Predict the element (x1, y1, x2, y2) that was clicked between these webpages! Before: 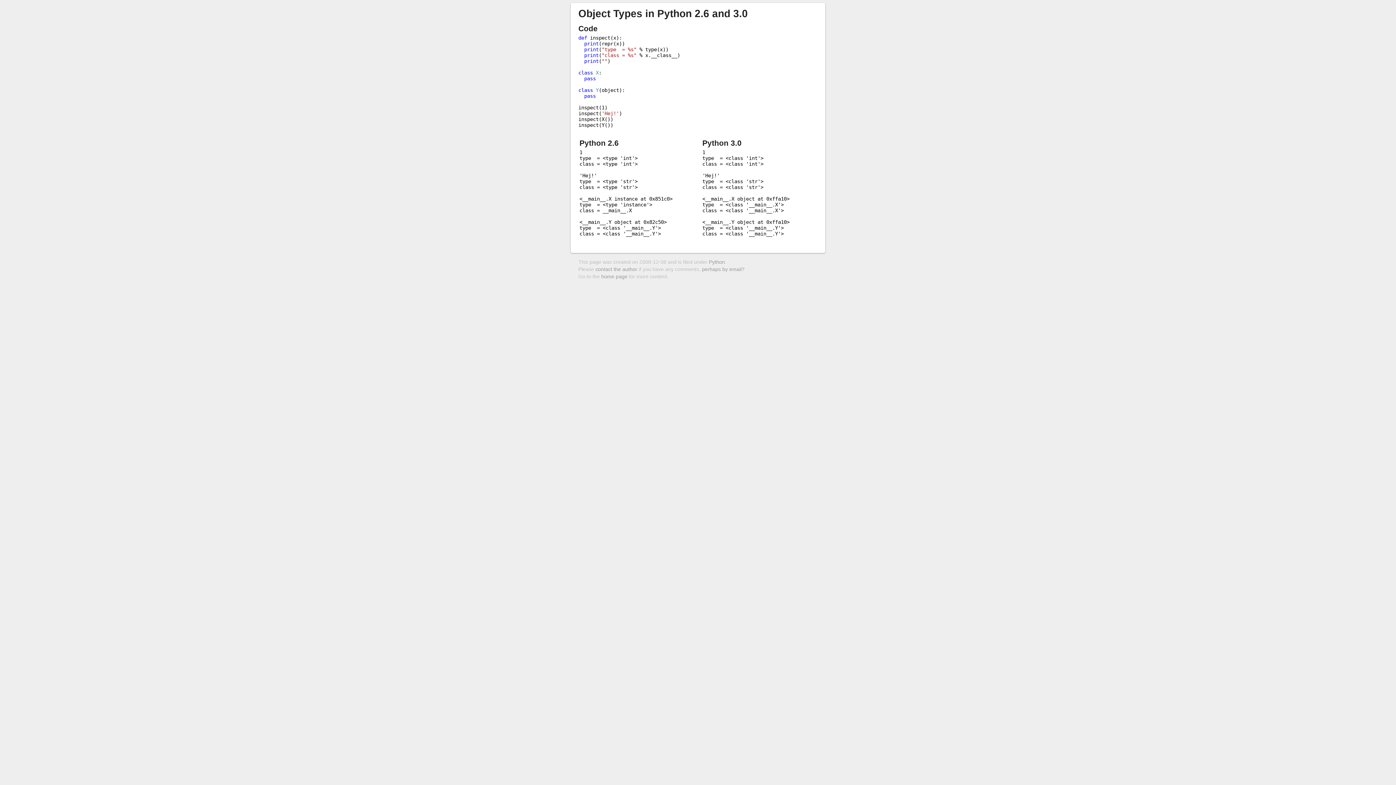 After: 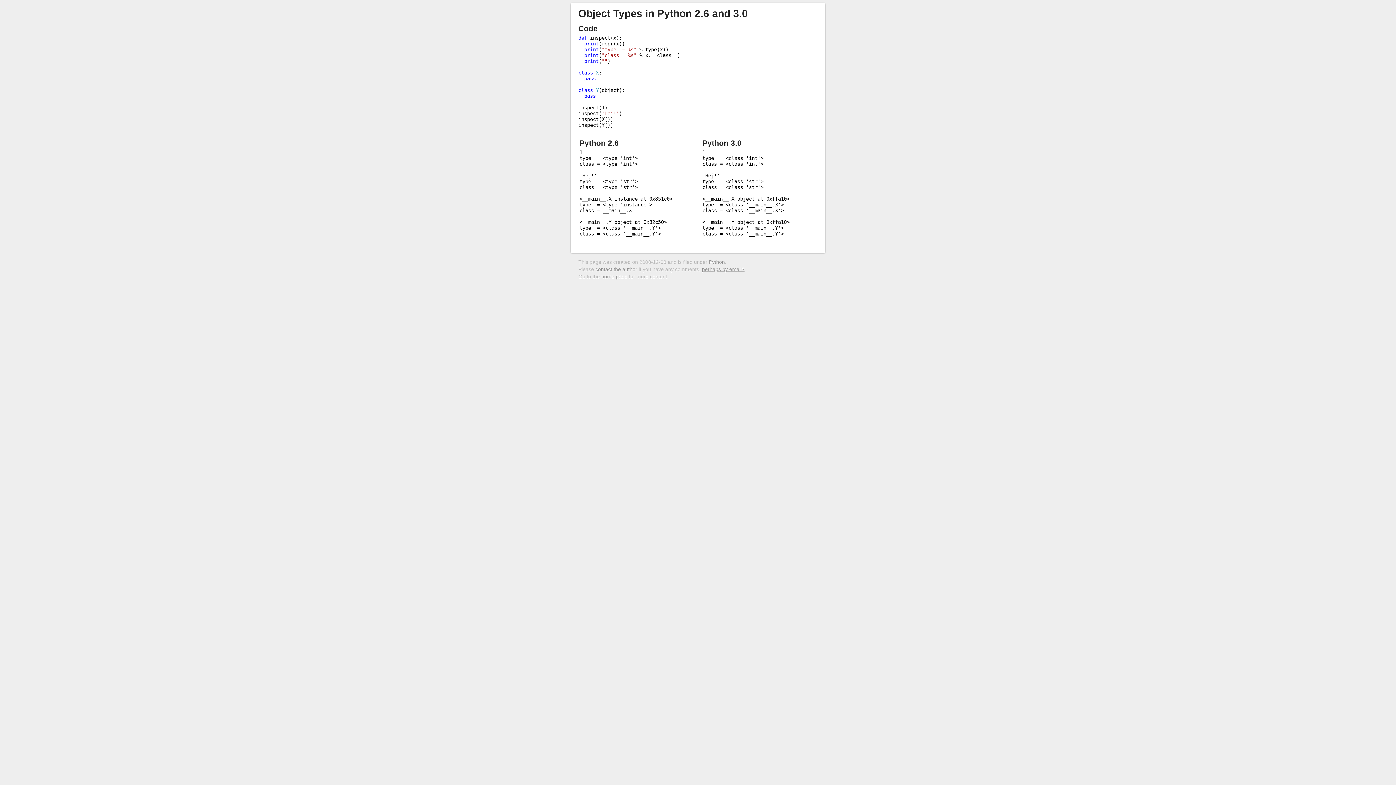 Action: bbox: (702, 266, 744, 272) label: perhaps by email?